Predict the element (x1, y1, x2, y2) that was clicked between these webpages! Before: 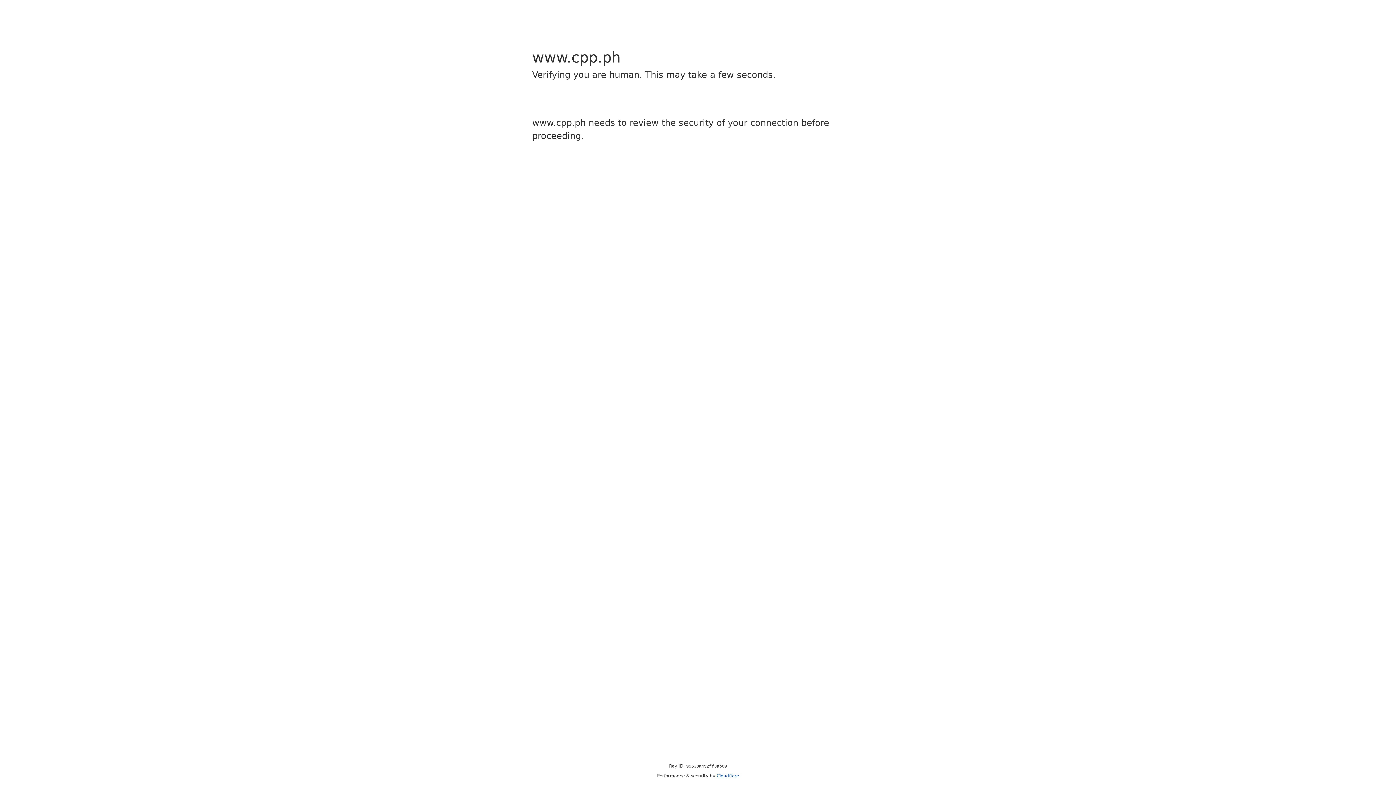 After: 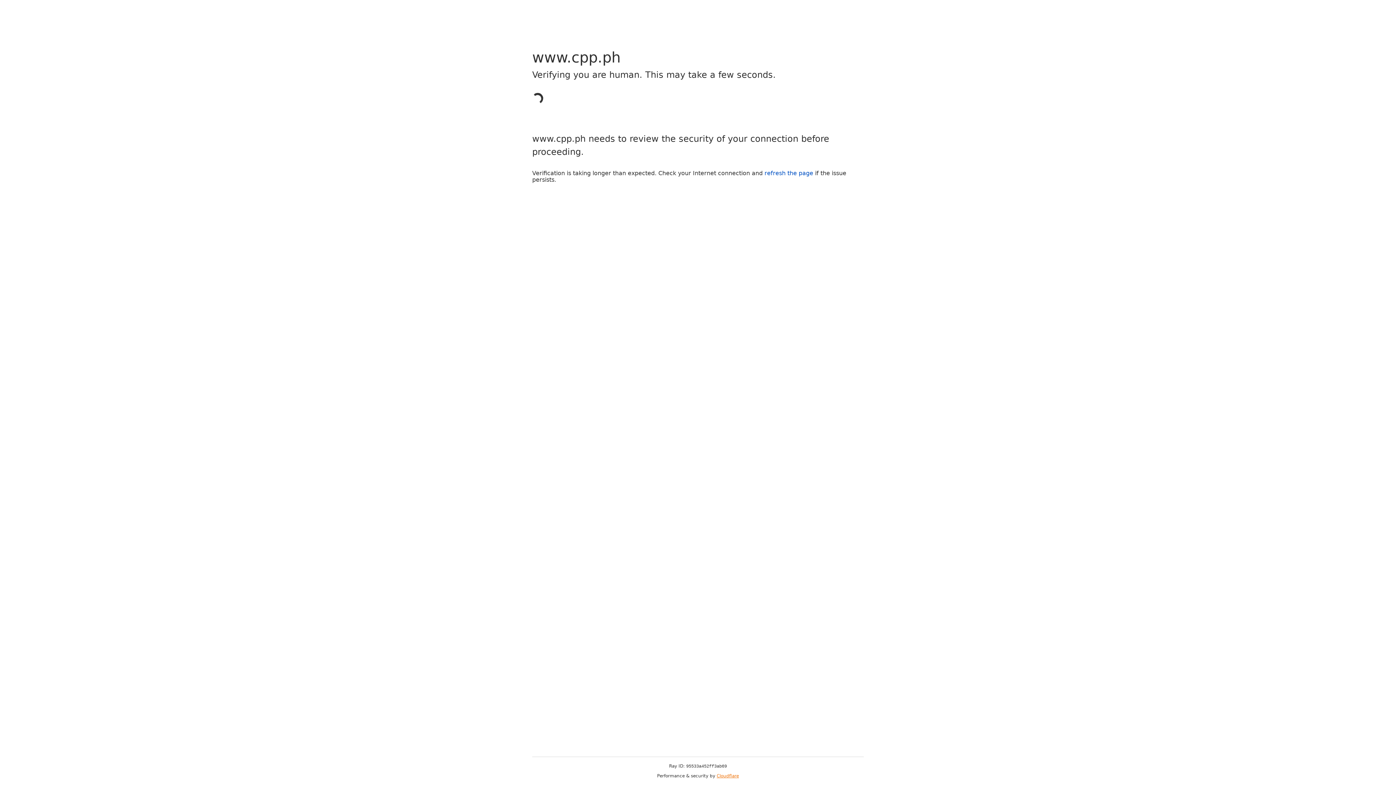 Action: bbox: (716, 773, 739, 778) label: Cloudflare